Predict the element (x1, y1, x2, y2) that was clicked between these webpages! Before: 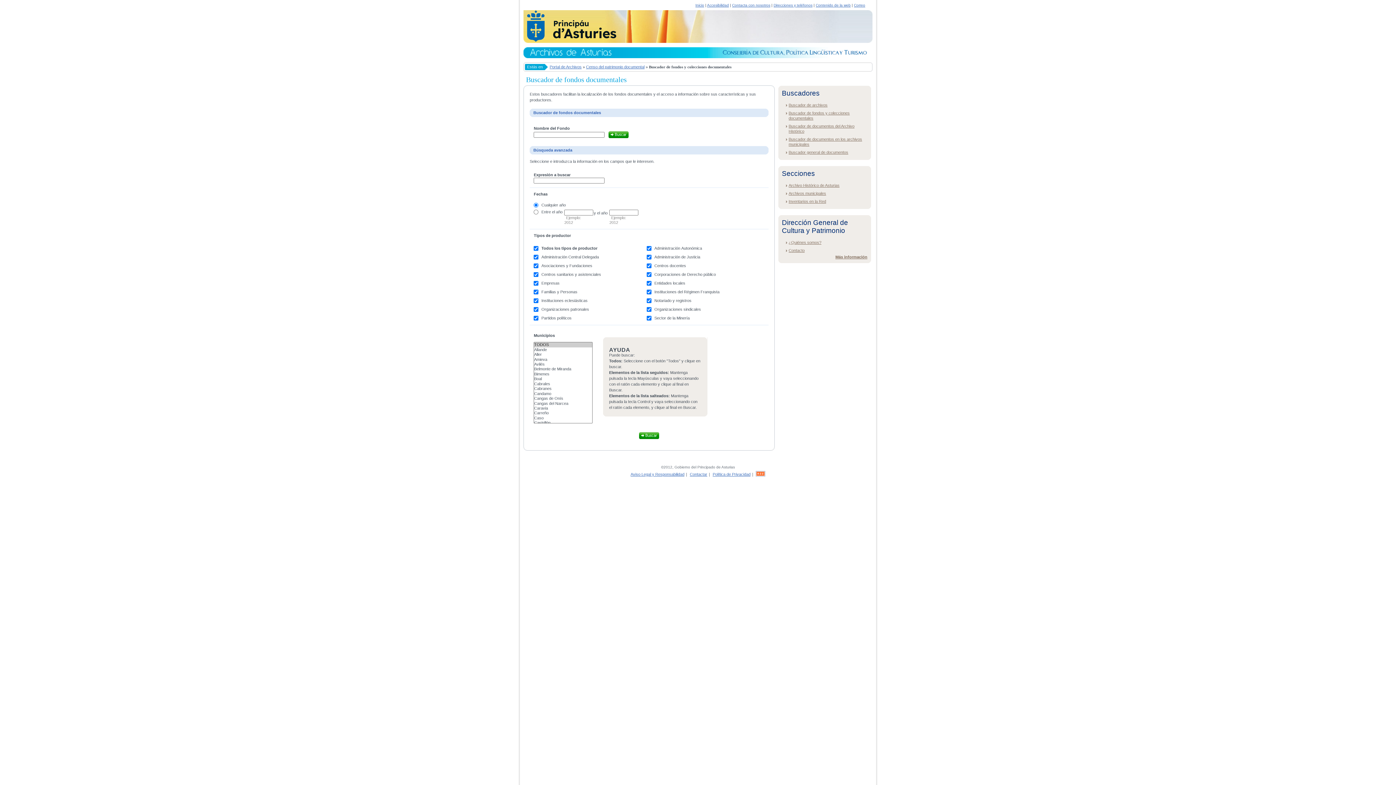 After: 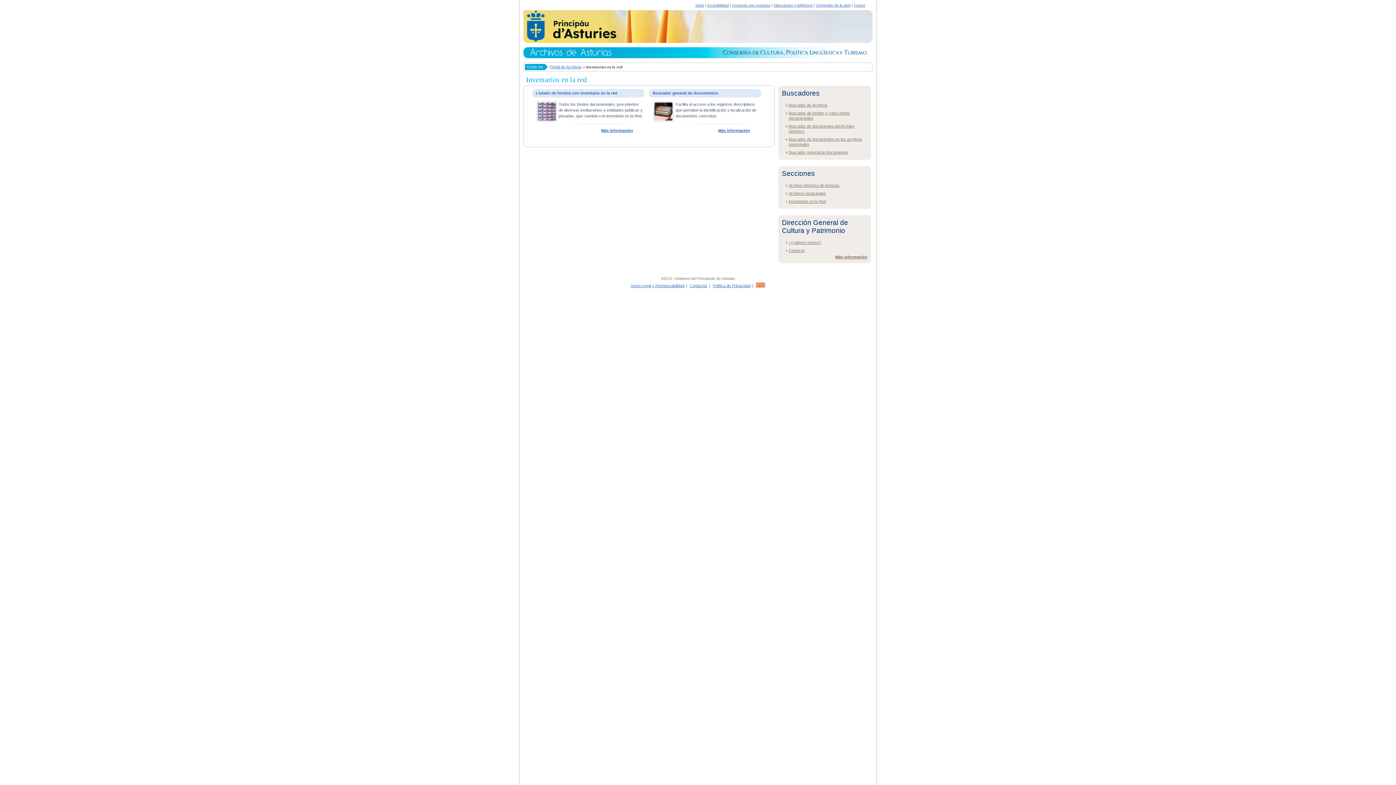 Action: label: Inventarios en la Red bbox: (788, 199, 826, 203)